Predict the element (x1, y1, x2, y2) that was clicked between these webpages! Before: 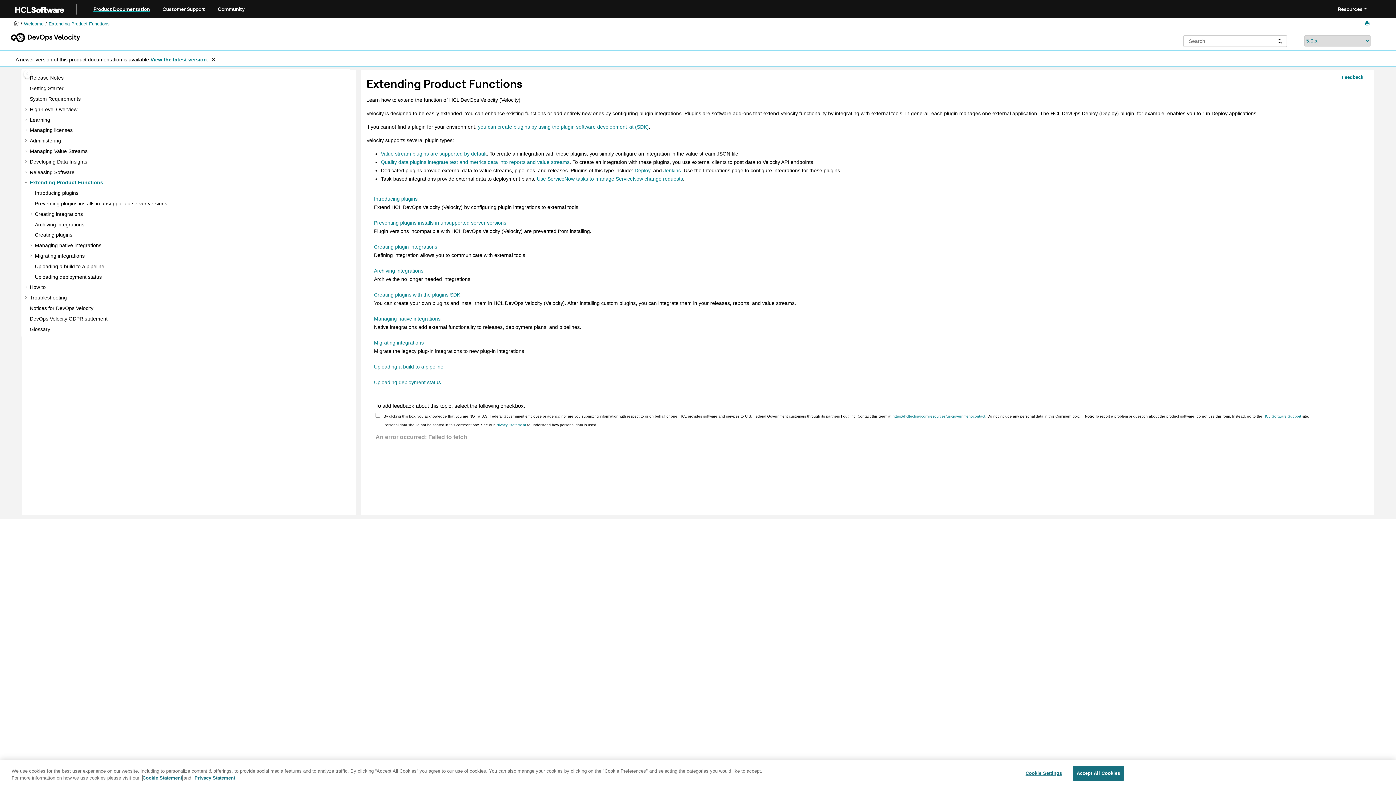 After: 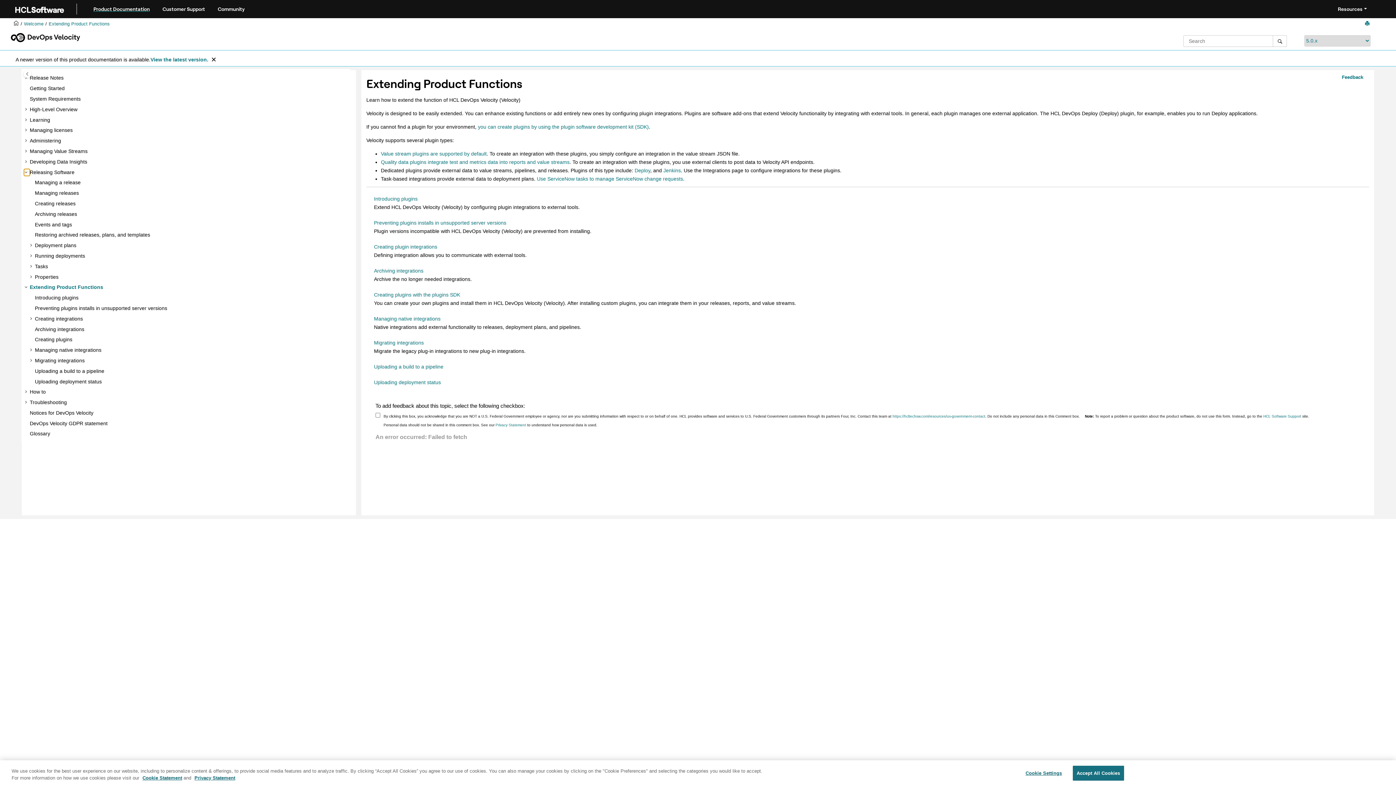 Action: bbox: (24, 168, 29, 175)